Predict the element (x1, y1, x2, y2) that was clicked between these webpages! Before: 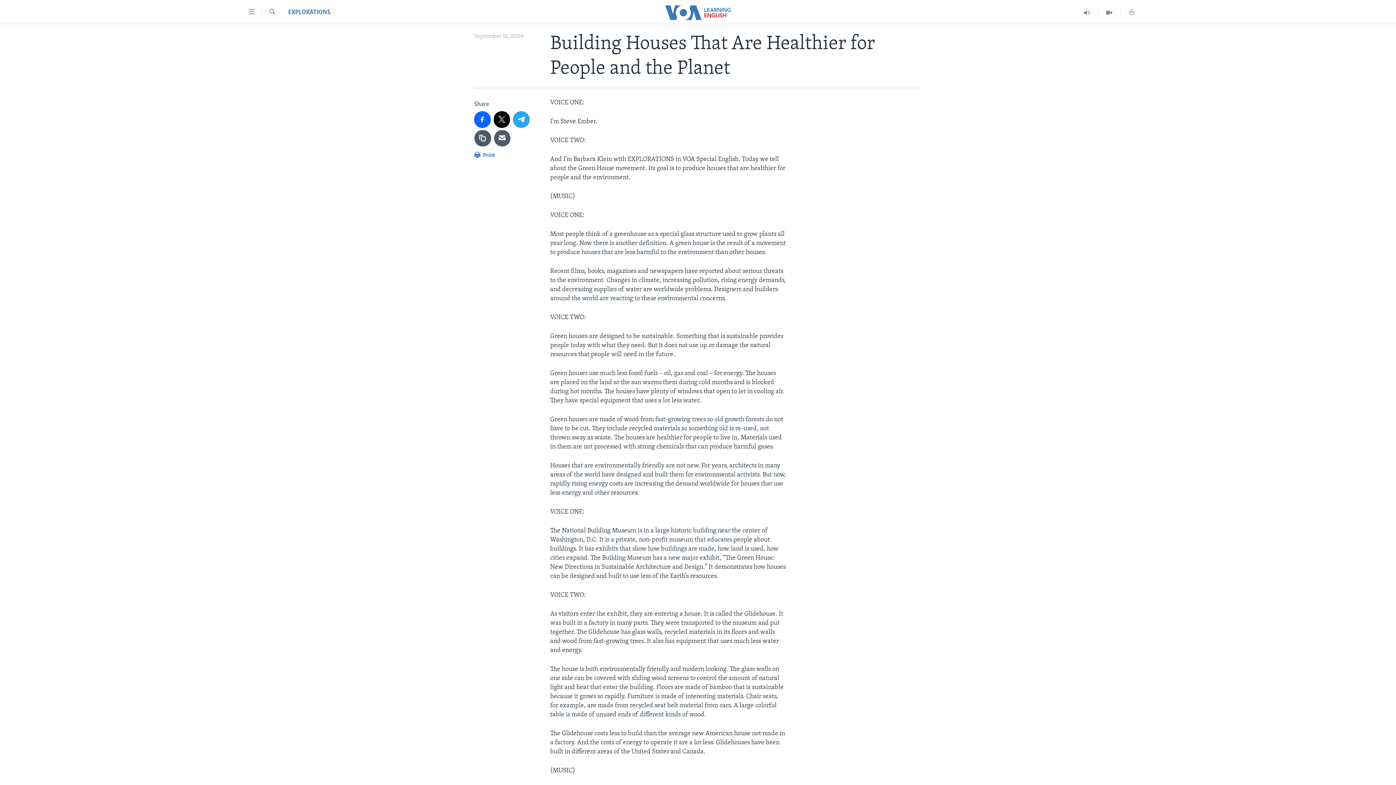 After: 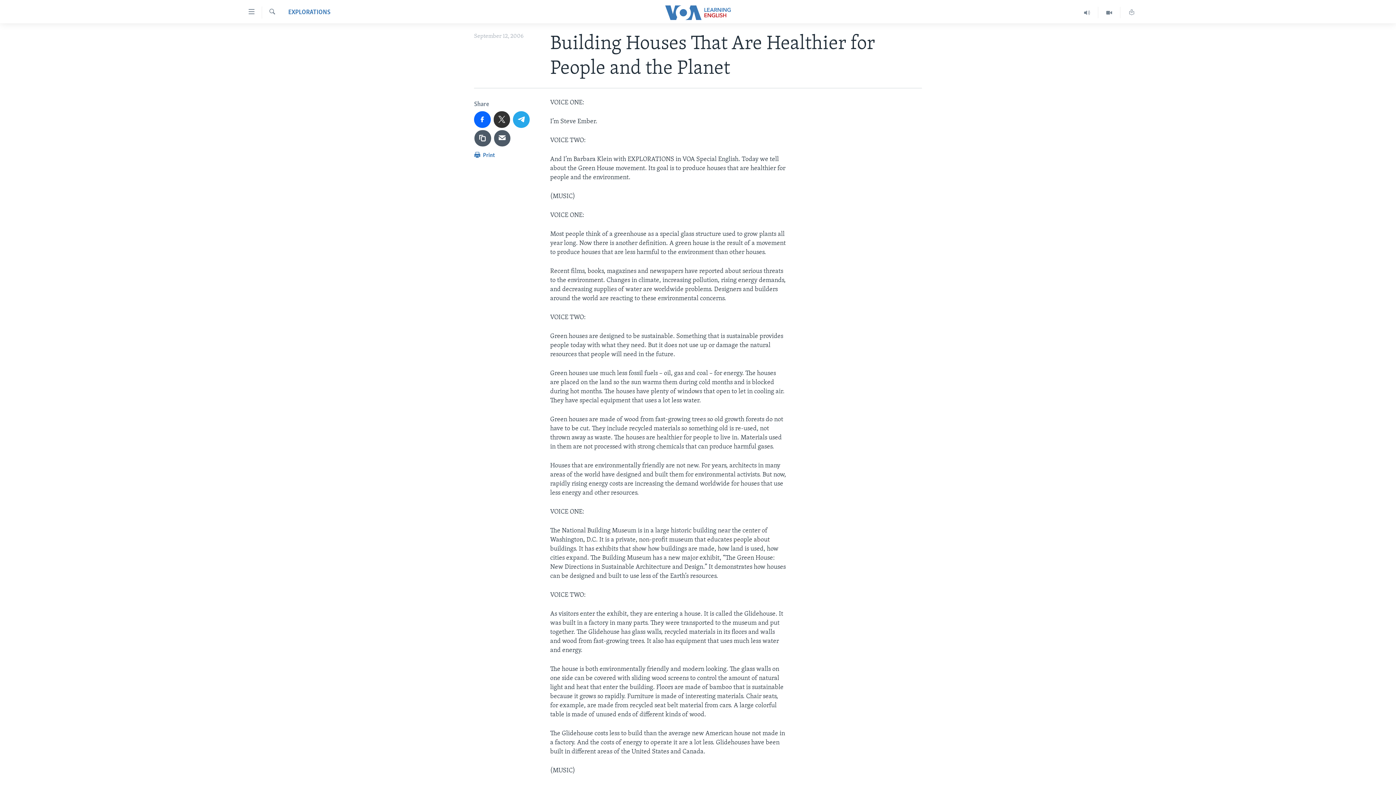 Action: bbox: (493, 111, 510, 127)